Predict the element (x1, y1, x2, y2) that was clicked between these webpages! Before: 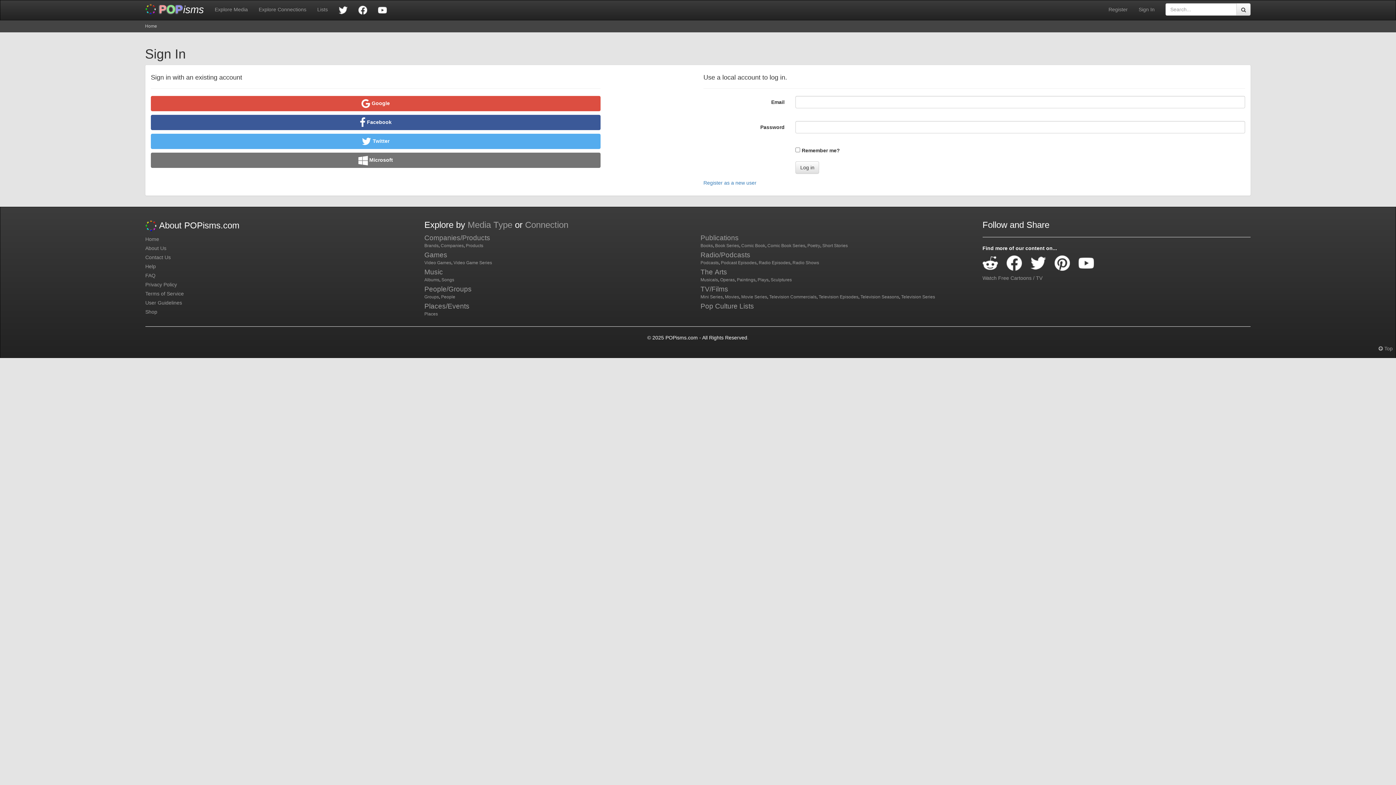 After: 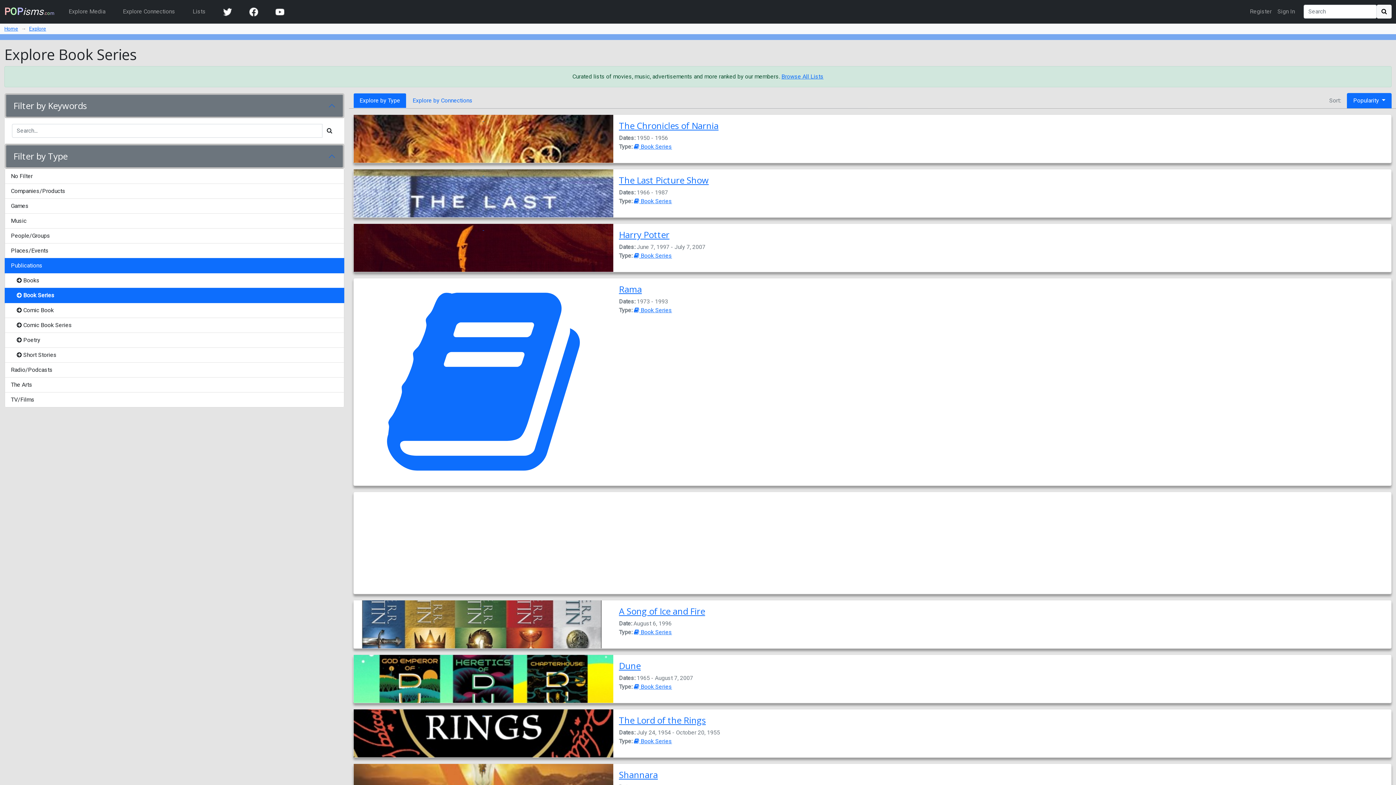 Action: bbox: (715, 243, 739, 248) label: Book Series